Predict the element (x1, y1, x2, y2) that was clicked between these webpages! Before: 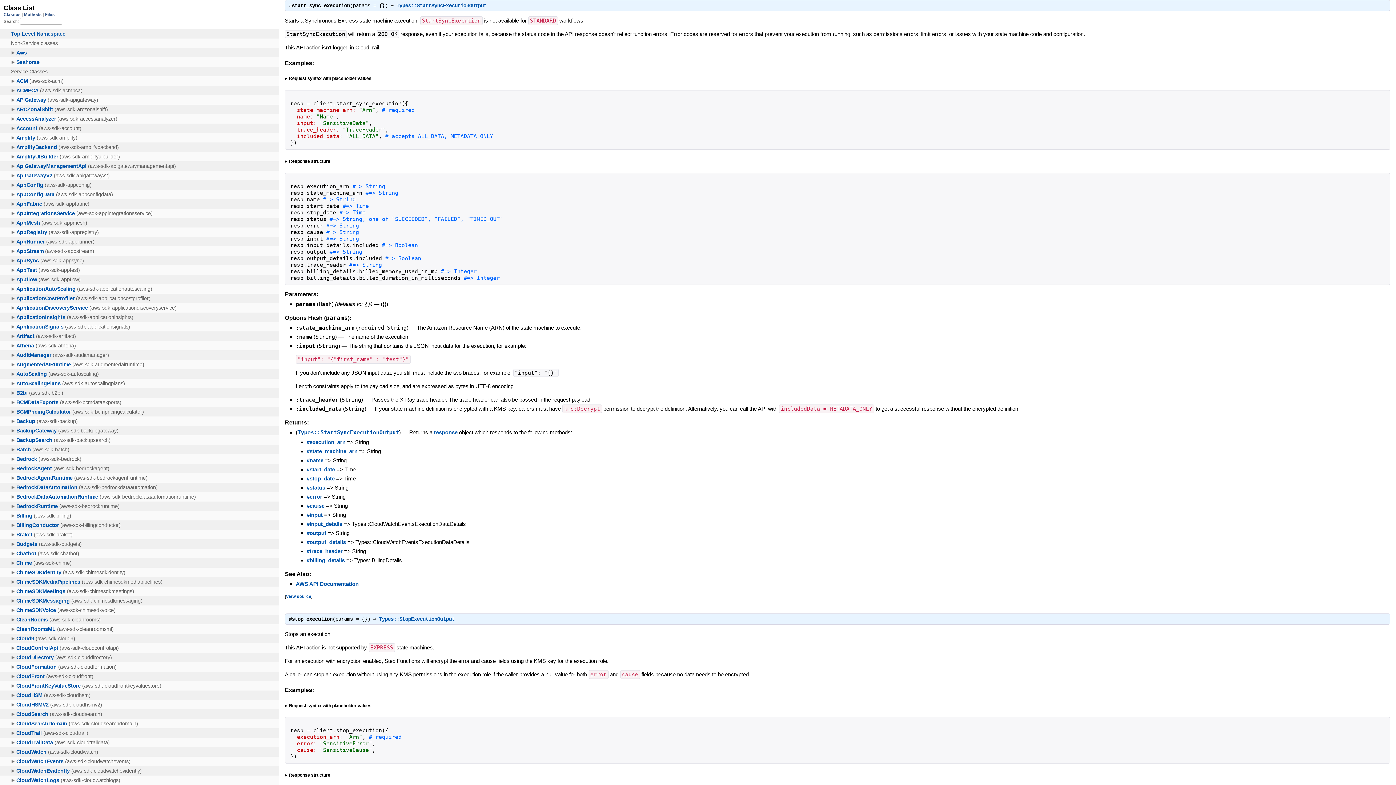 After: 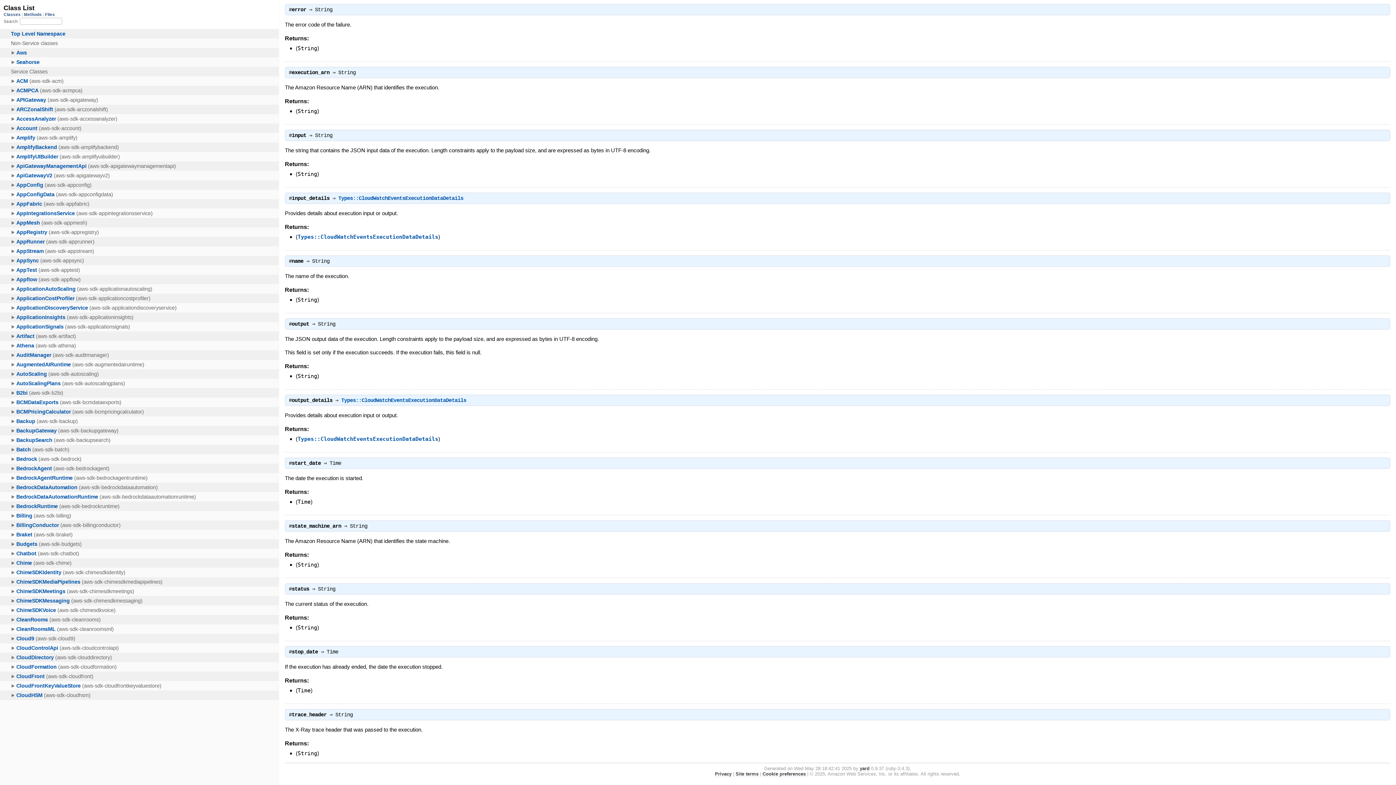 Action: label: #state_machine_arn bbox: (306, 448, 357, 454)